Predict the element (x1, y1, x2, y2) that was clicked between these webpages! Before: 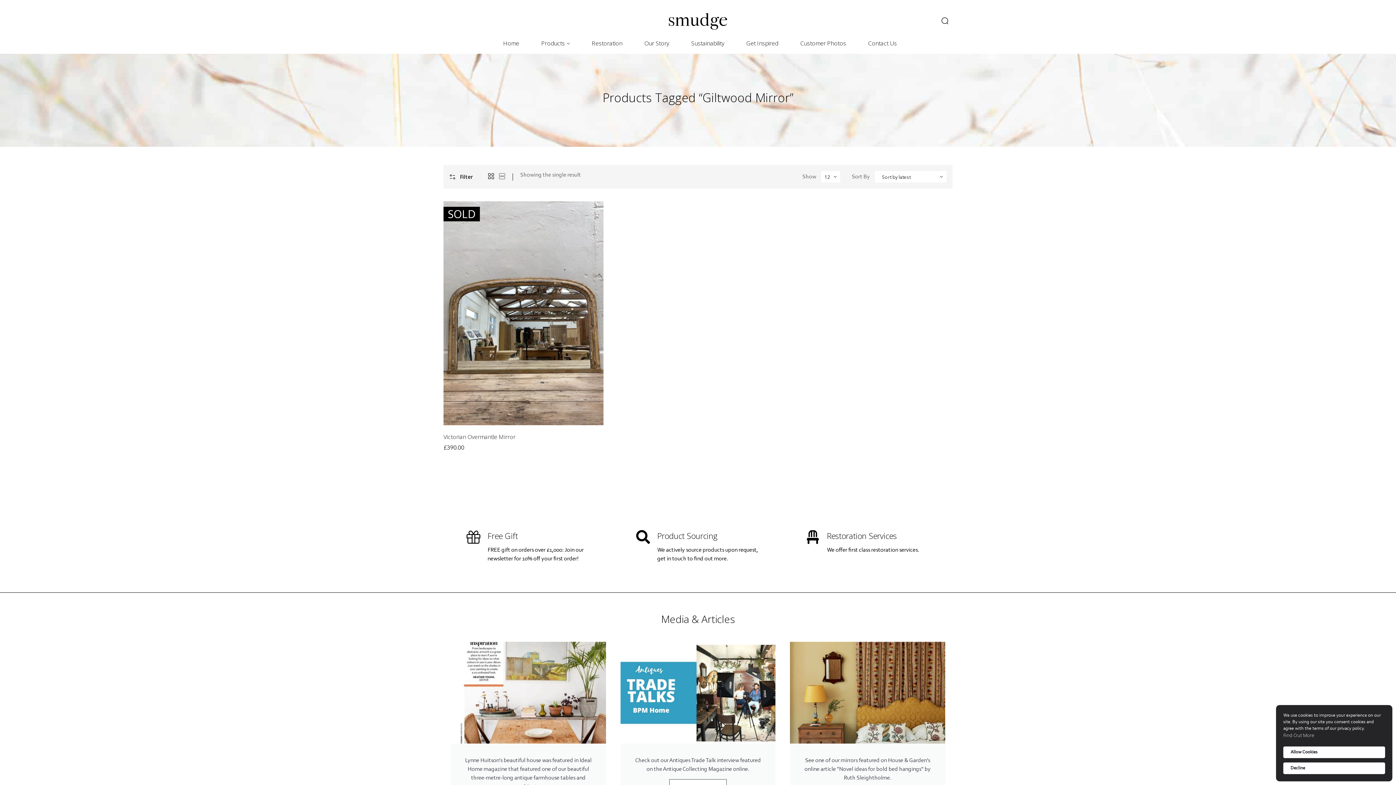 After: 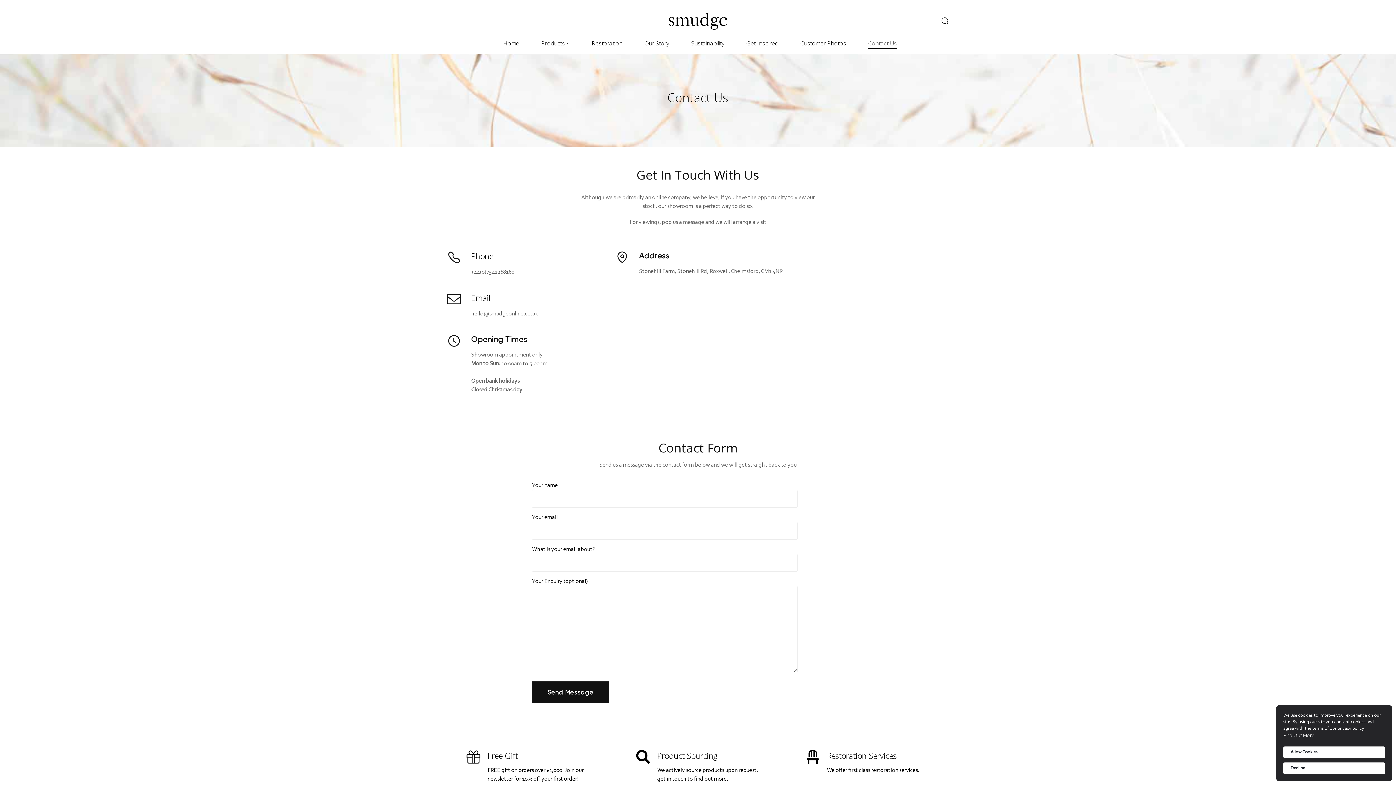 Action: bbox: (857, 32, 897, 53) label: Contact Us